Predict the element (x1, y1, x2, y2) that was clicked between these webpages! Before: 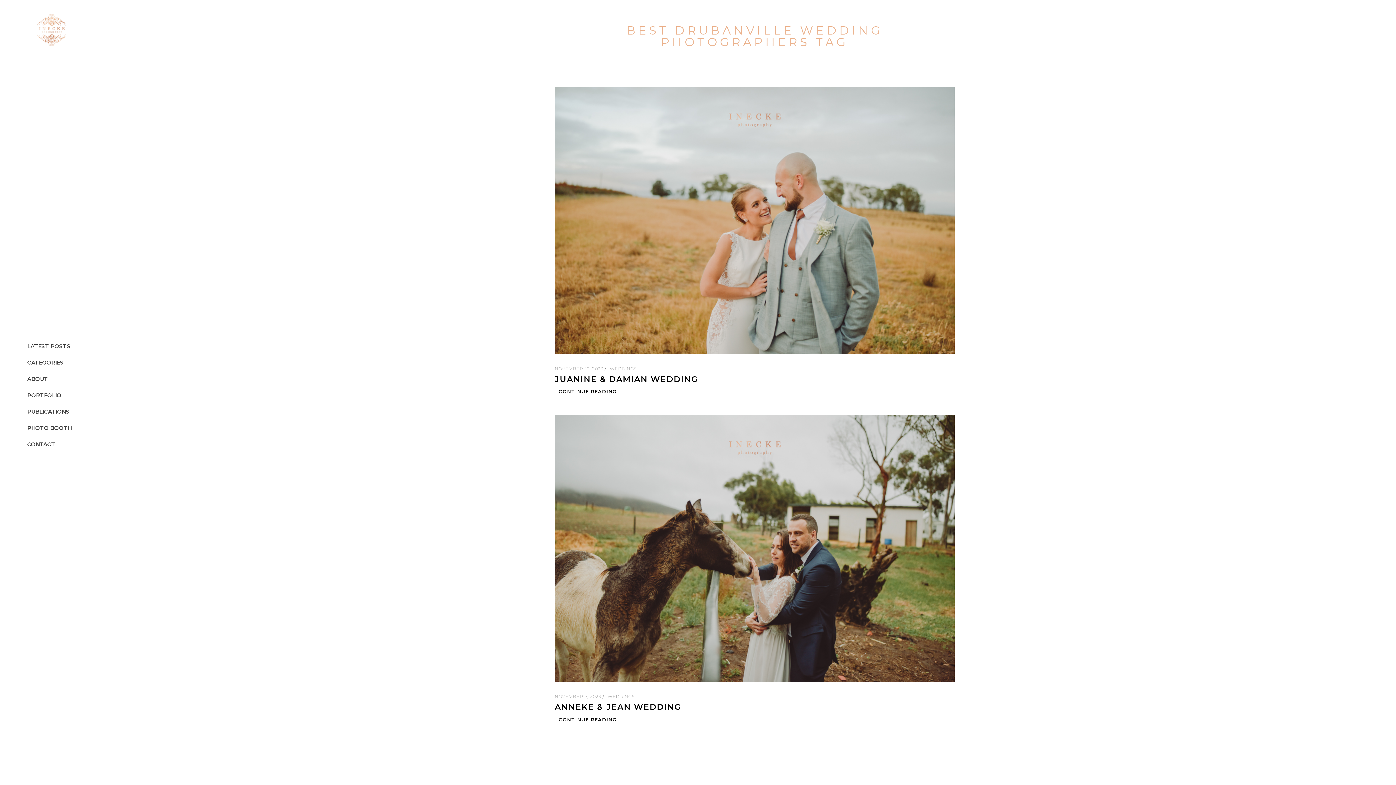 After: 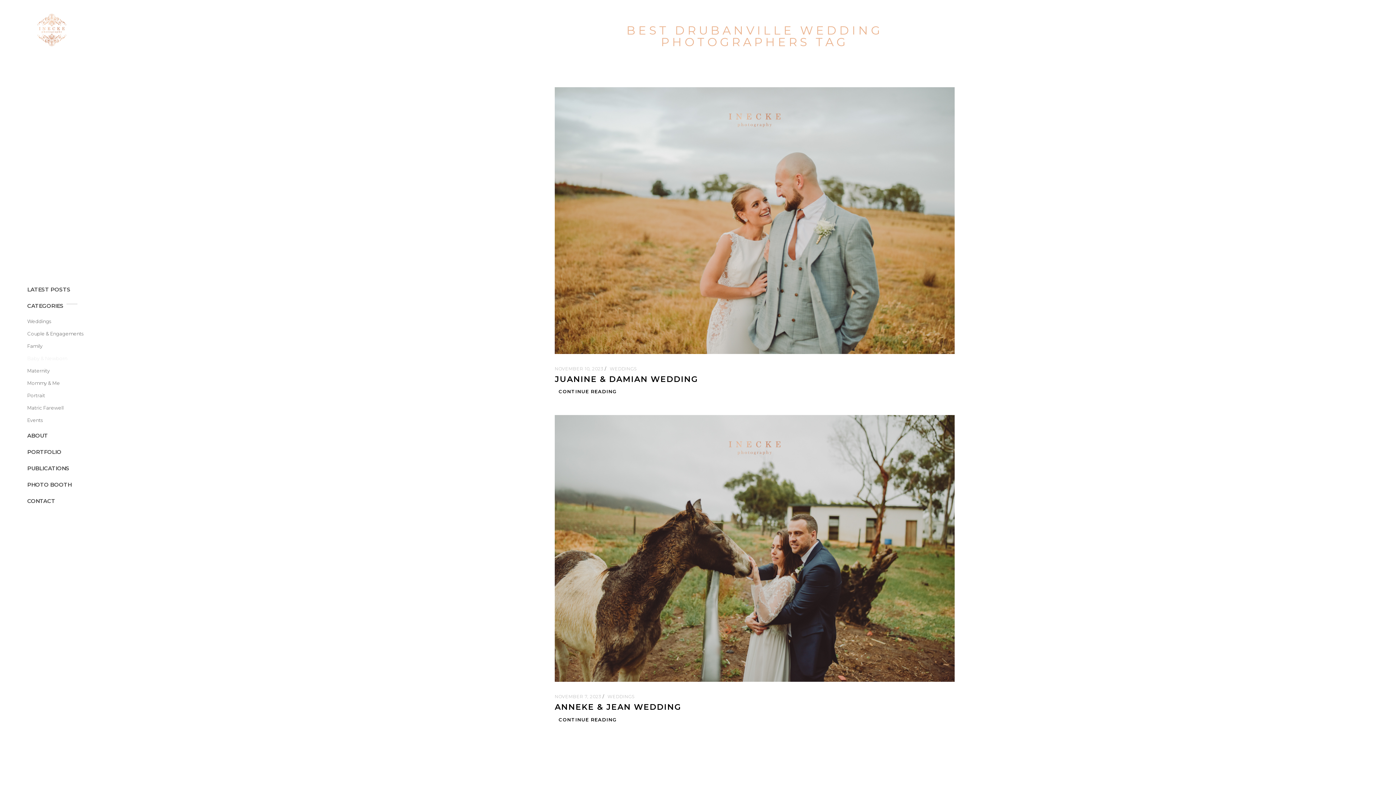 Action: label: CATEGORIES bbox: (27, 354, 97, 370)